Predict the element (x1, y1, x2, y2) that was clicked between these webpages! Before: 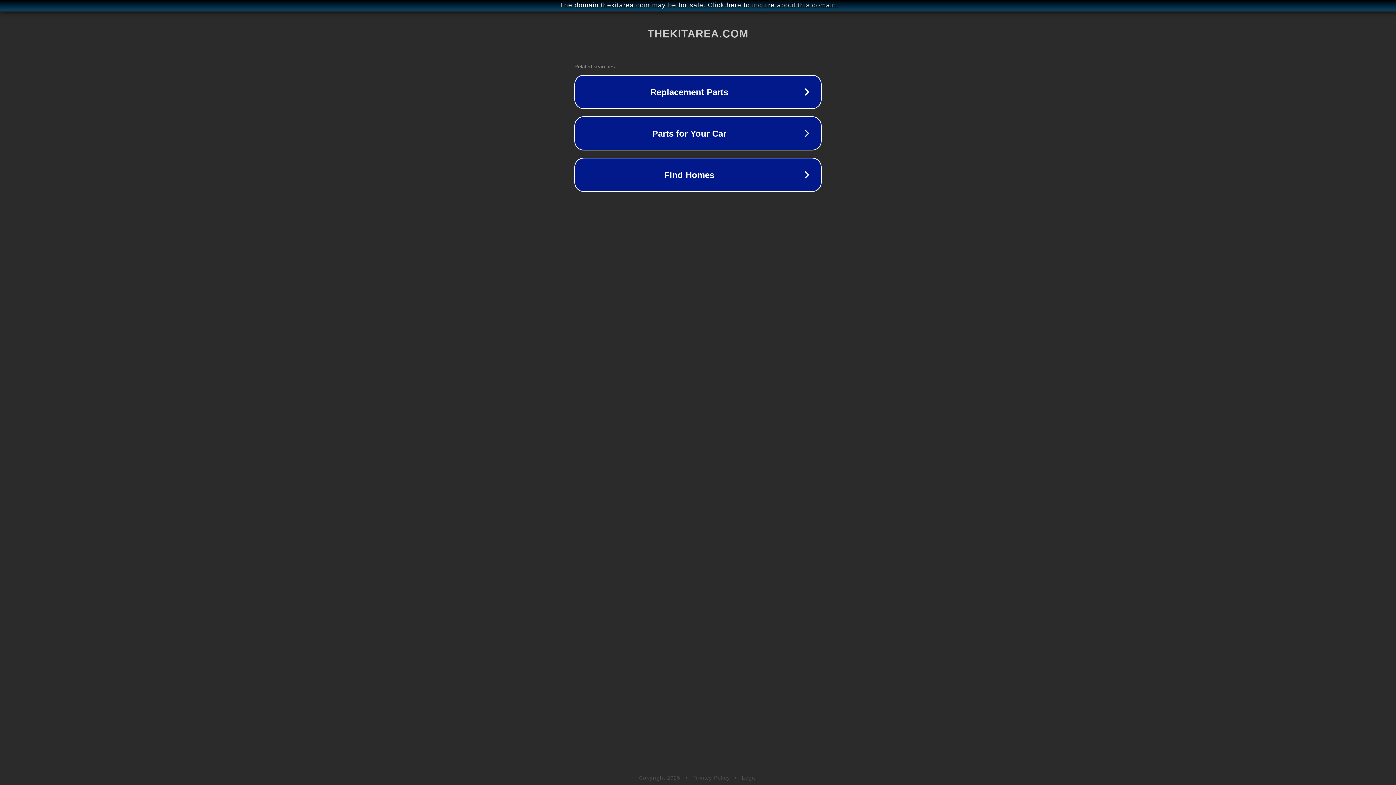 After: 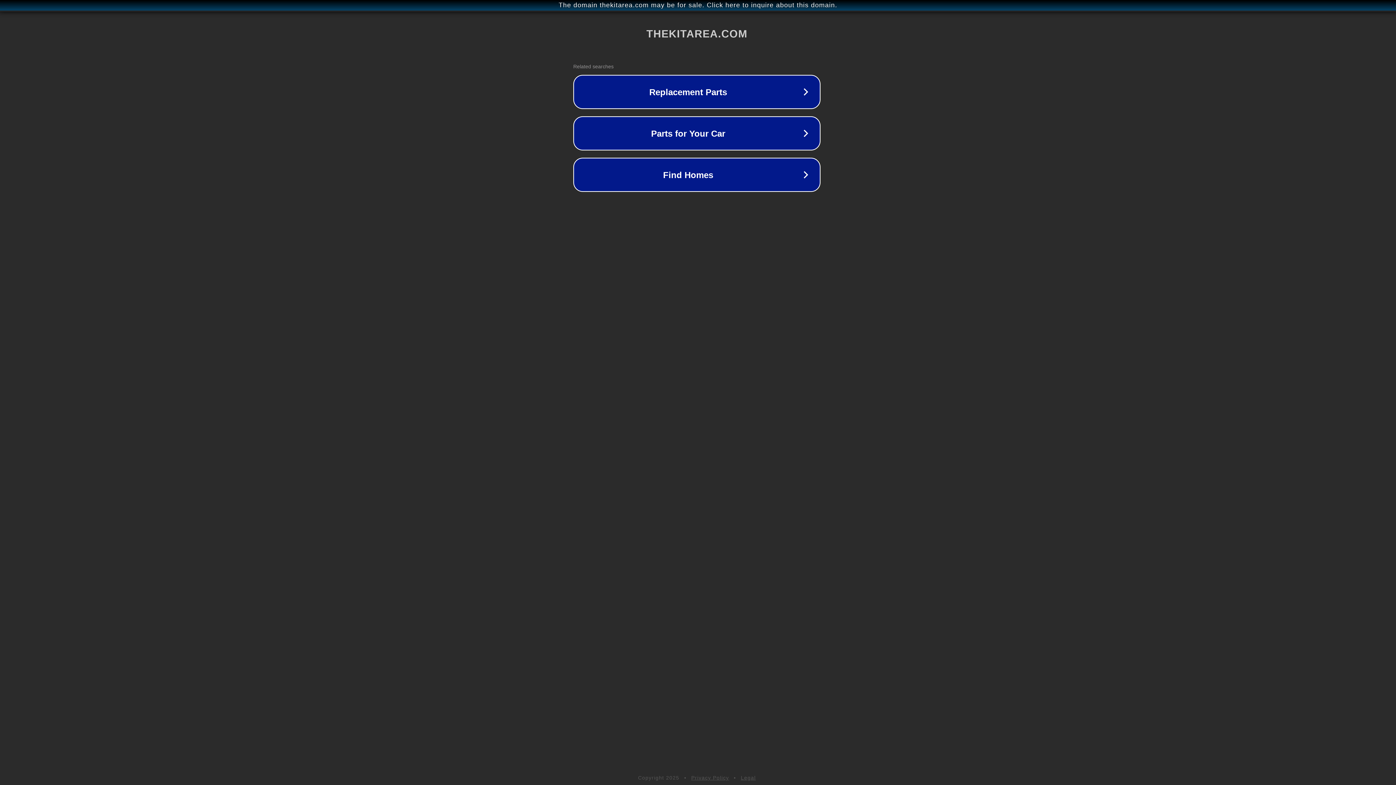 Action: label: The domain thekitarea.com may be for sale. Click here to inquire about this domain. bbox: (1, 1, 1397, 9)